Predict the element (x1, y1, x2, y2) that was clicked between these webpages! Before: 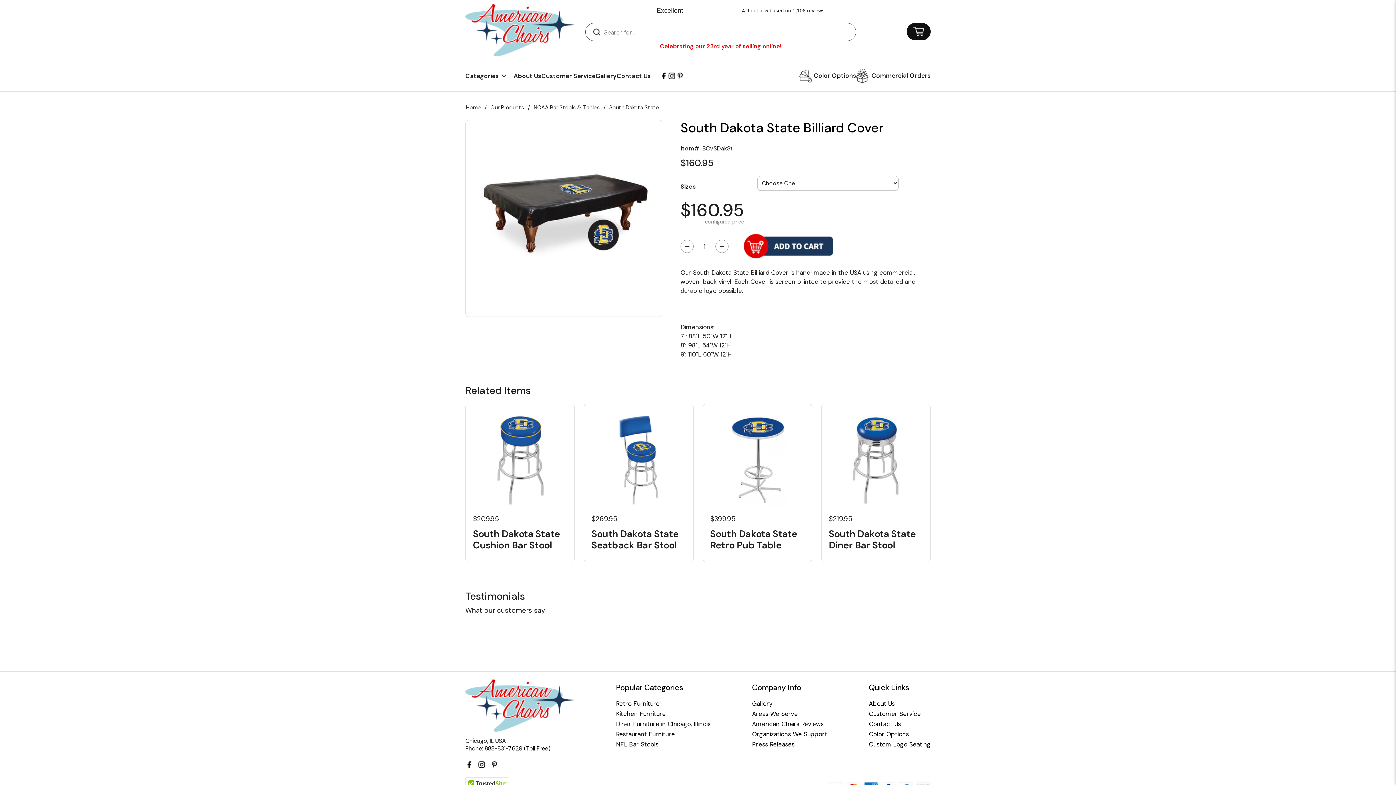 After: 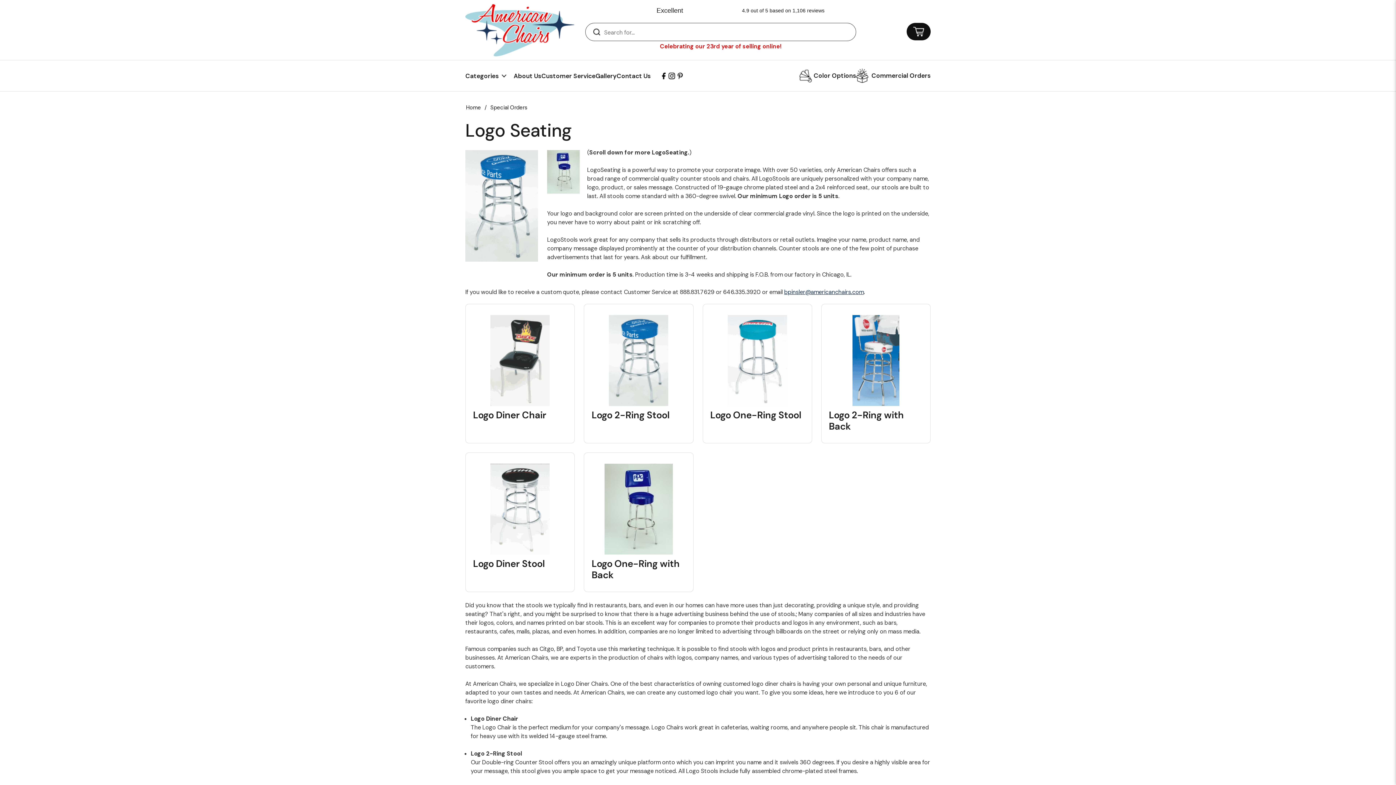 Action: bbox: (869, 741, 930, 748) label: Custom Logo Seating